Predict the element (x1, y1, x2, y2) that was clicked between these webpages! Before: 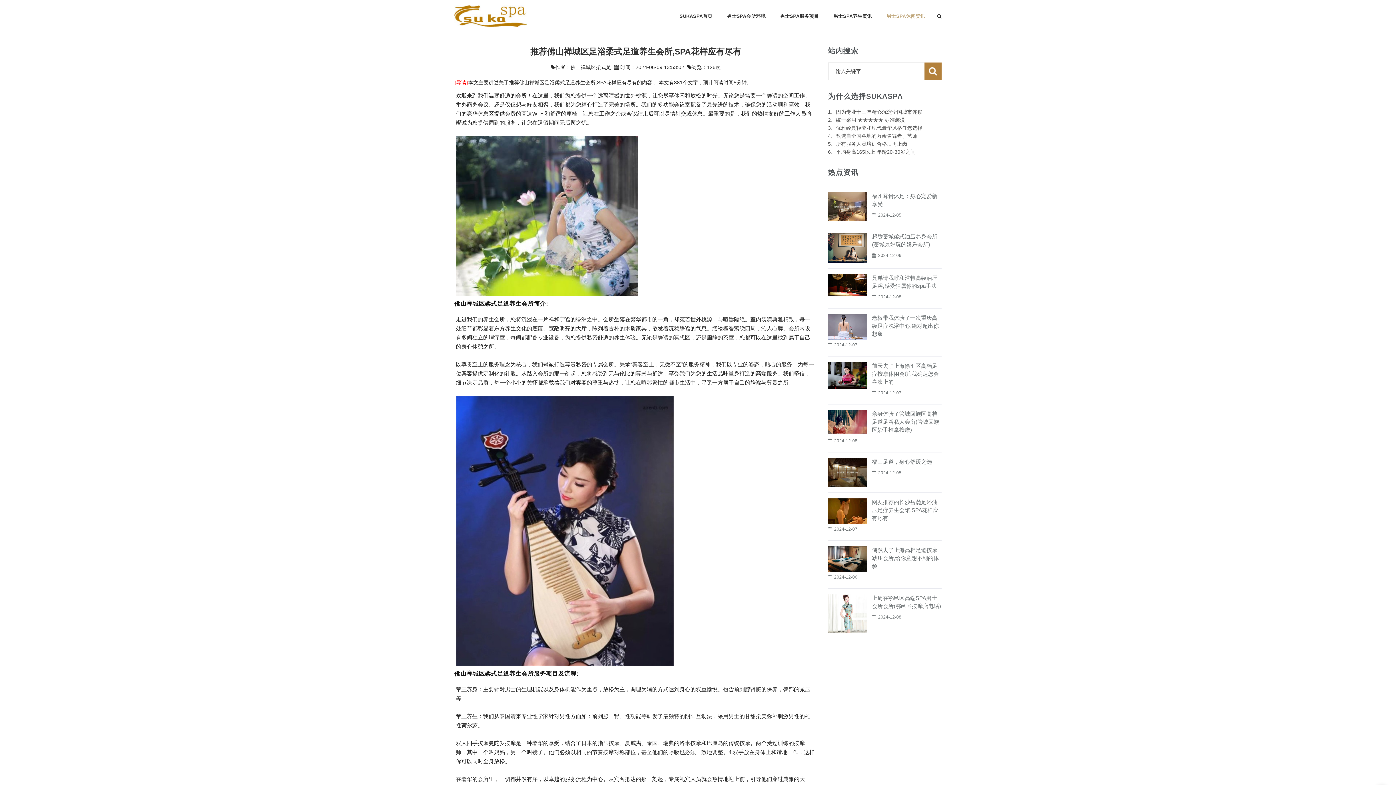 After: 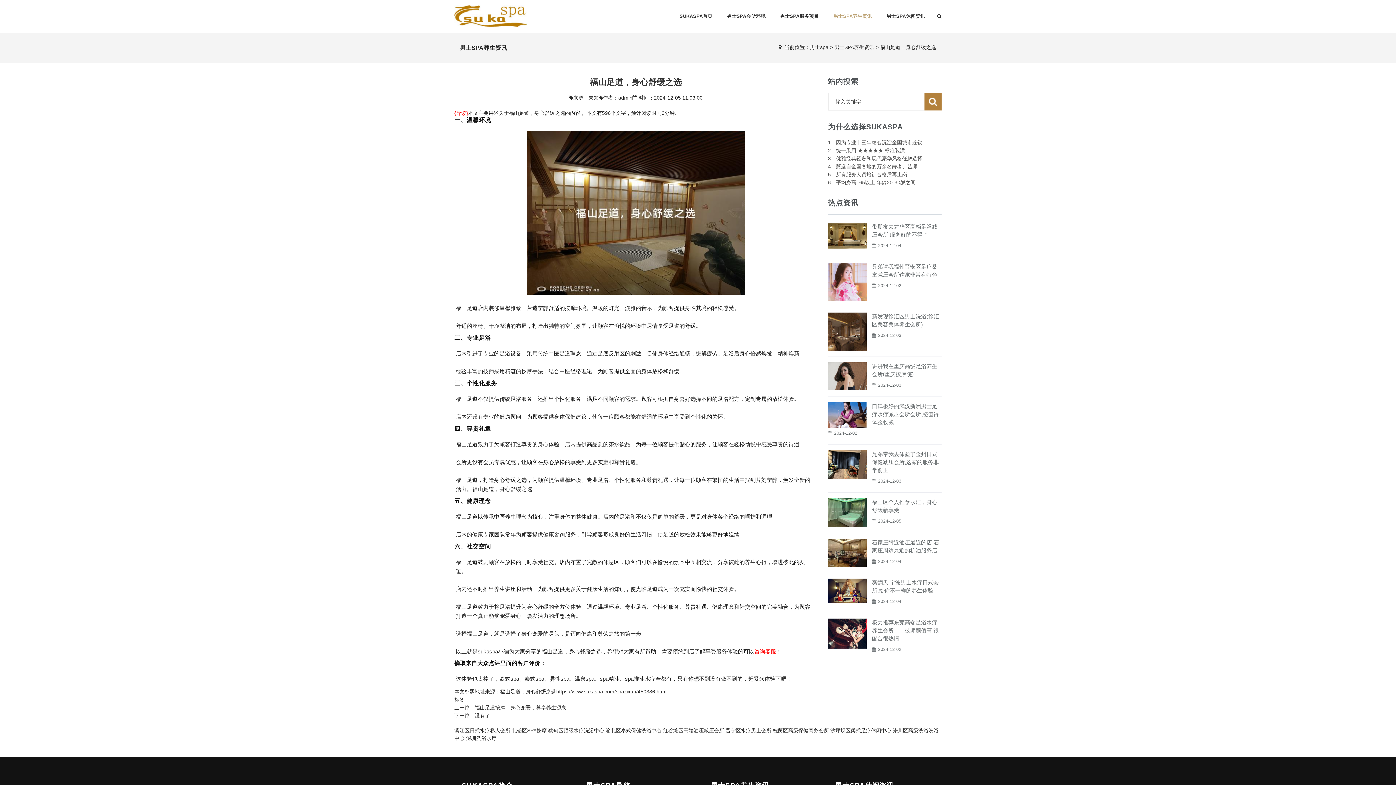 Action: bbox: (872, 459, 932, 465) label: 福山足道，身心舒缓之选